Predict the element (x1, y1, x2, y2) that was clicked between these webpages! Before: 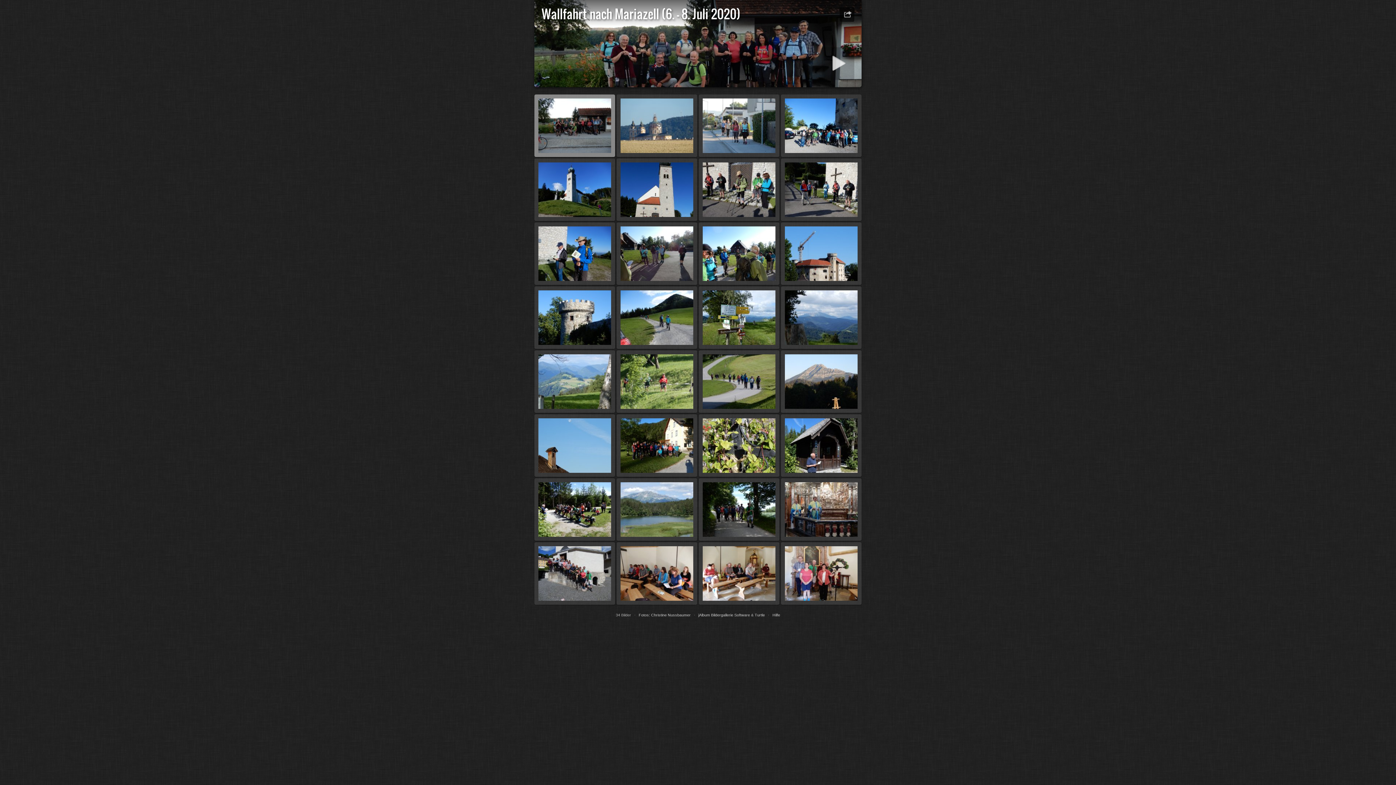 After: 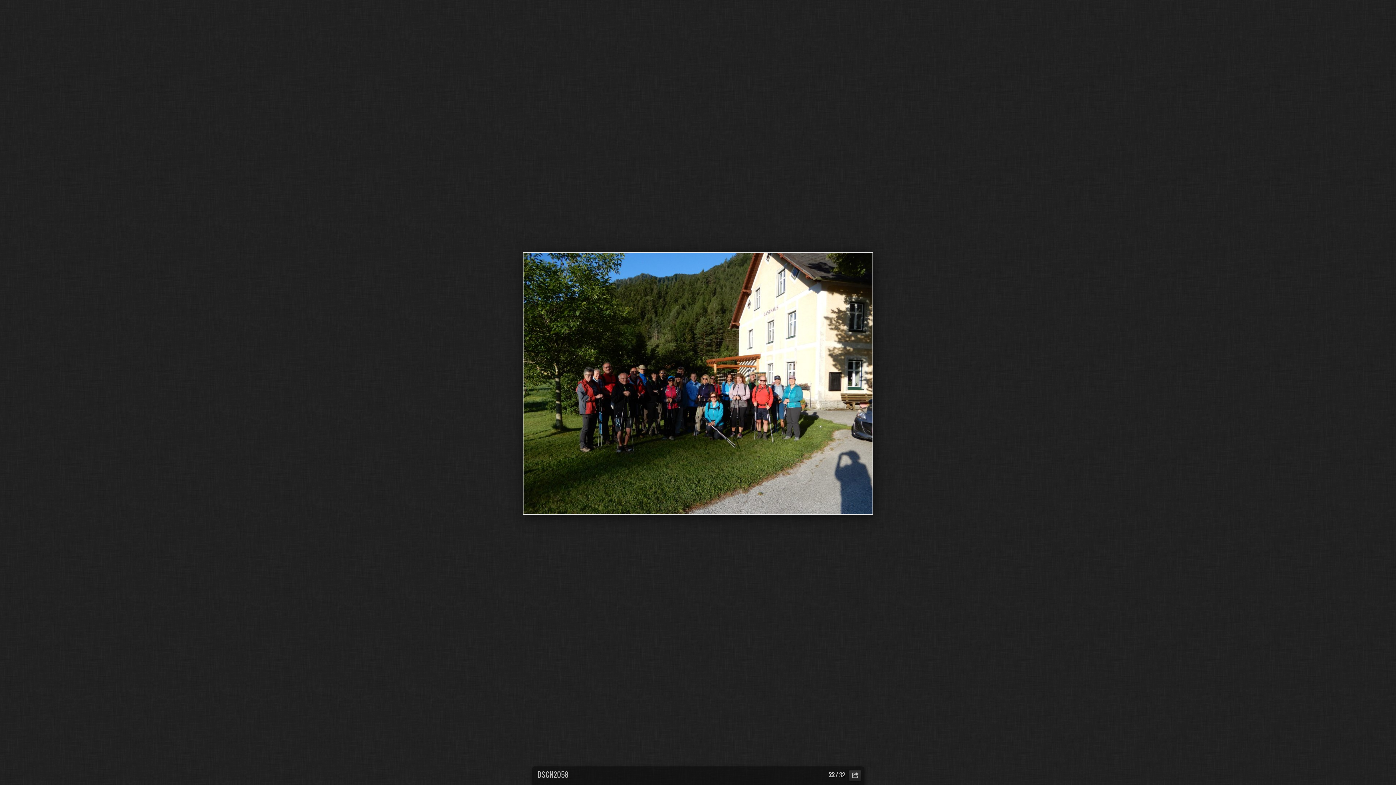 Action: bbox: (616, 414, 697, 477)